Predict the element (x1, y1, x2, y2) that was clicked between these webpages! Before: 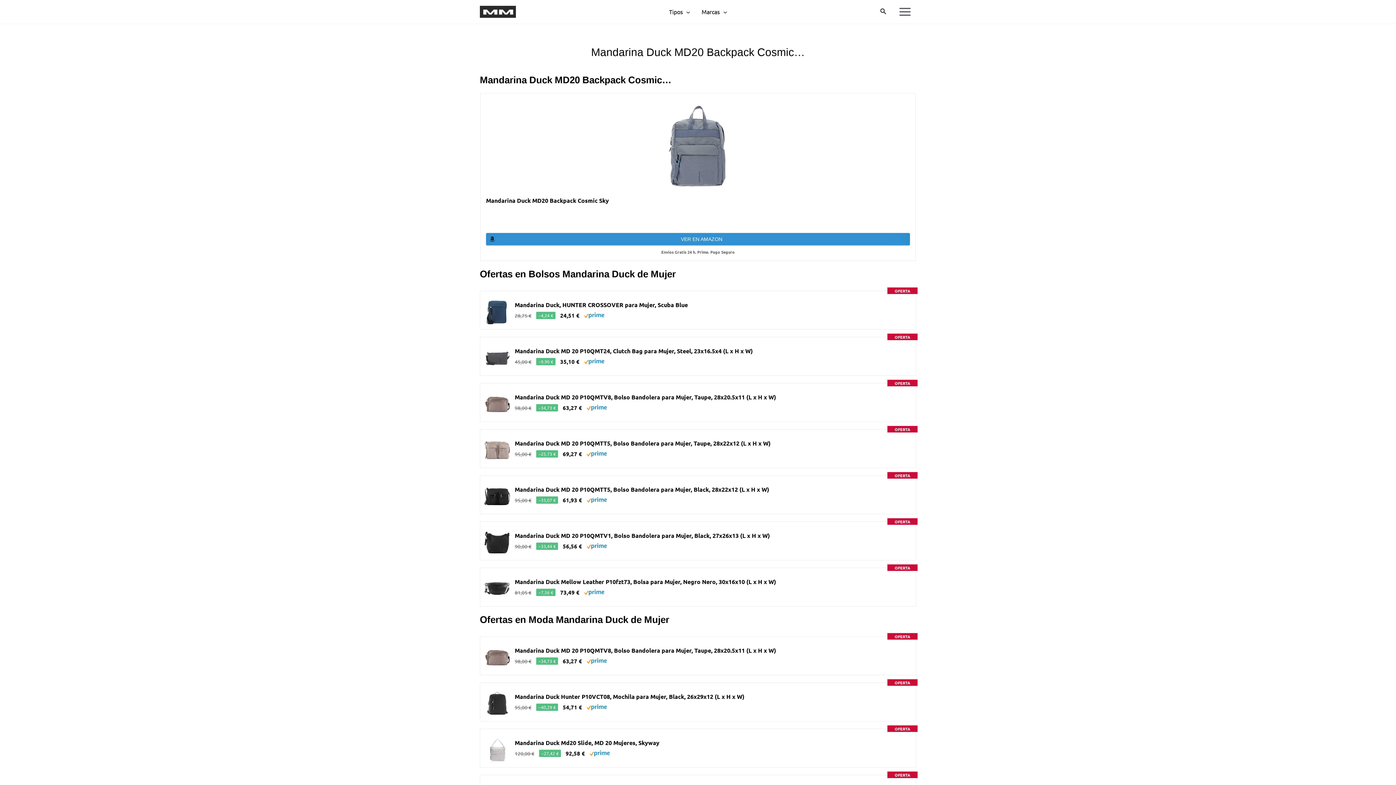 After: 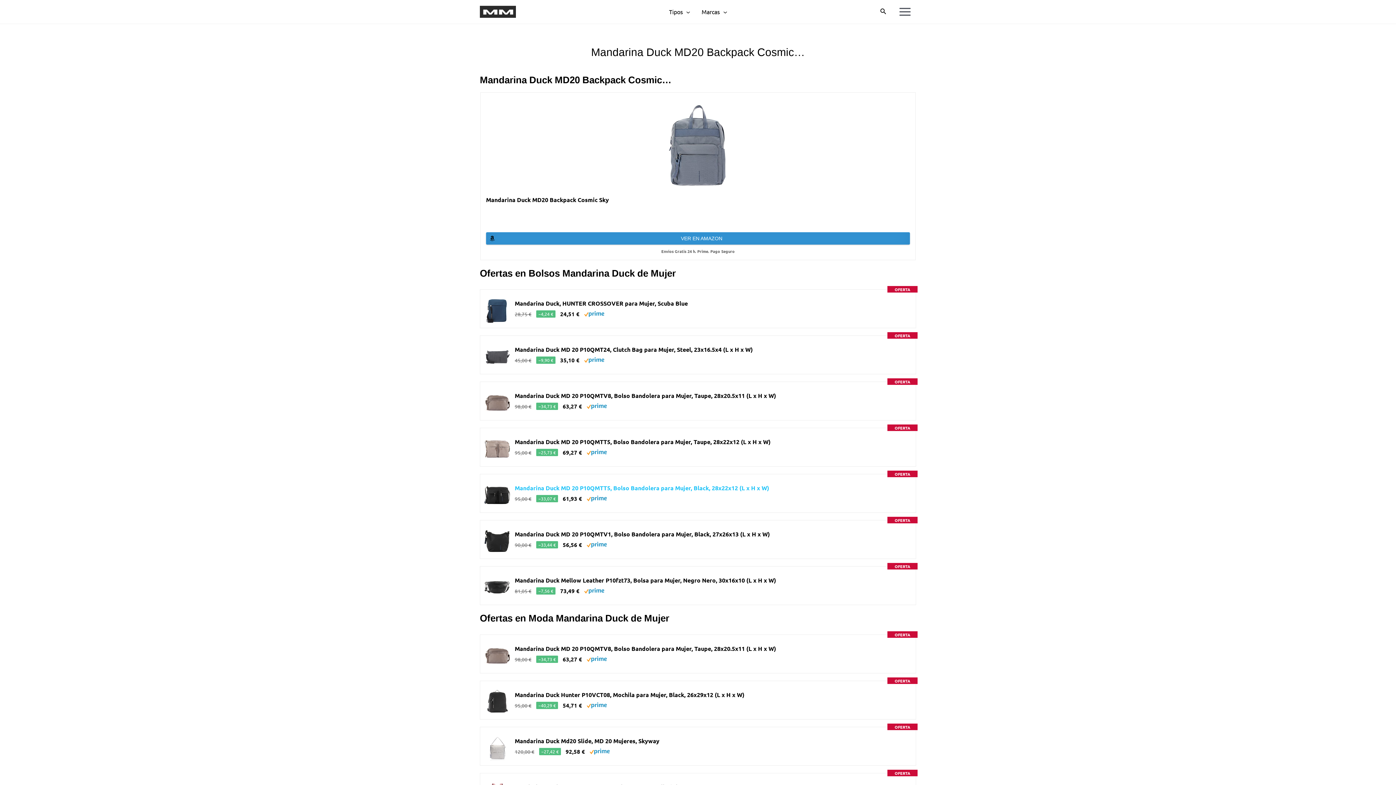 Action: bbox: (514, 486, 908, 493) label: Mandarina Duck MD 20 P10QMTT5, Bolso Bandolera para Mujer, Black, 28x22x12 (L x H x W)